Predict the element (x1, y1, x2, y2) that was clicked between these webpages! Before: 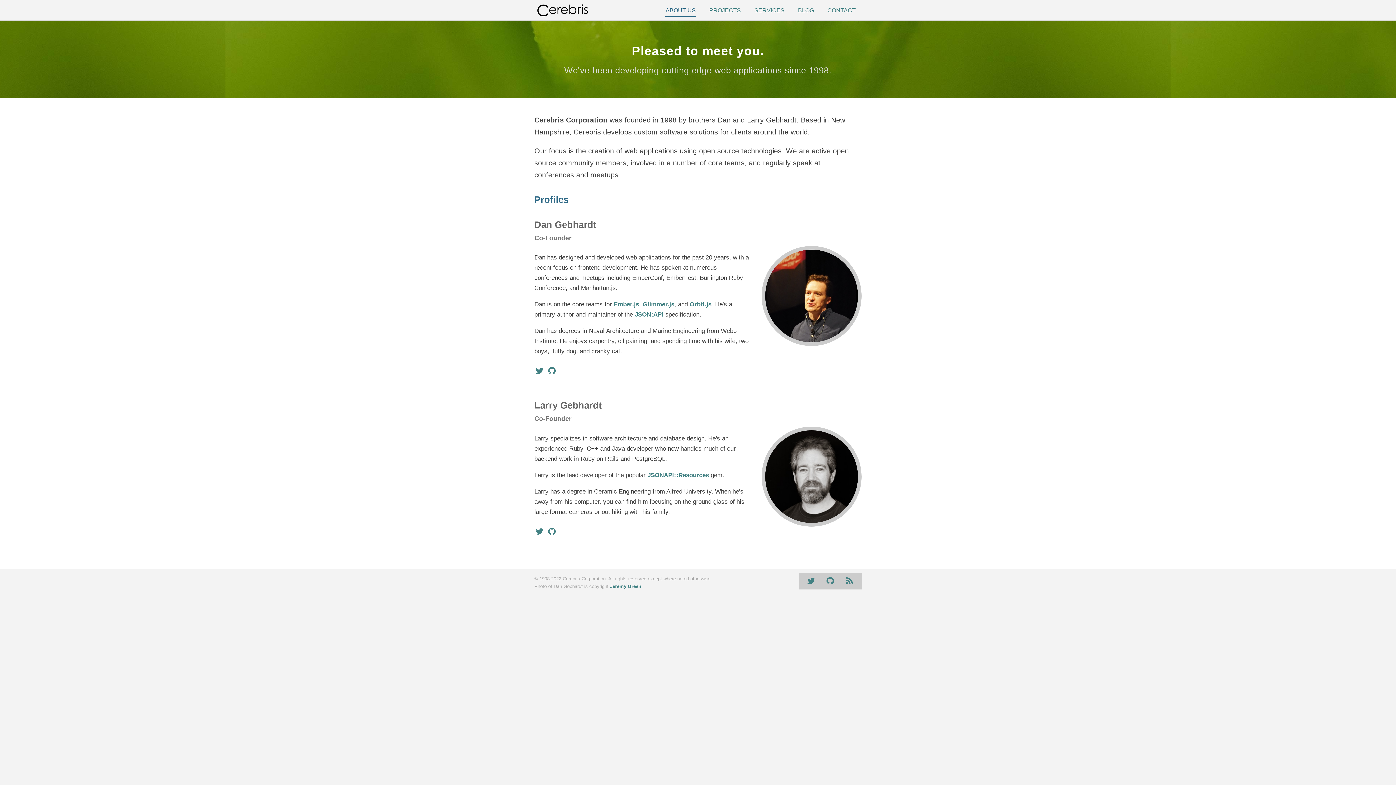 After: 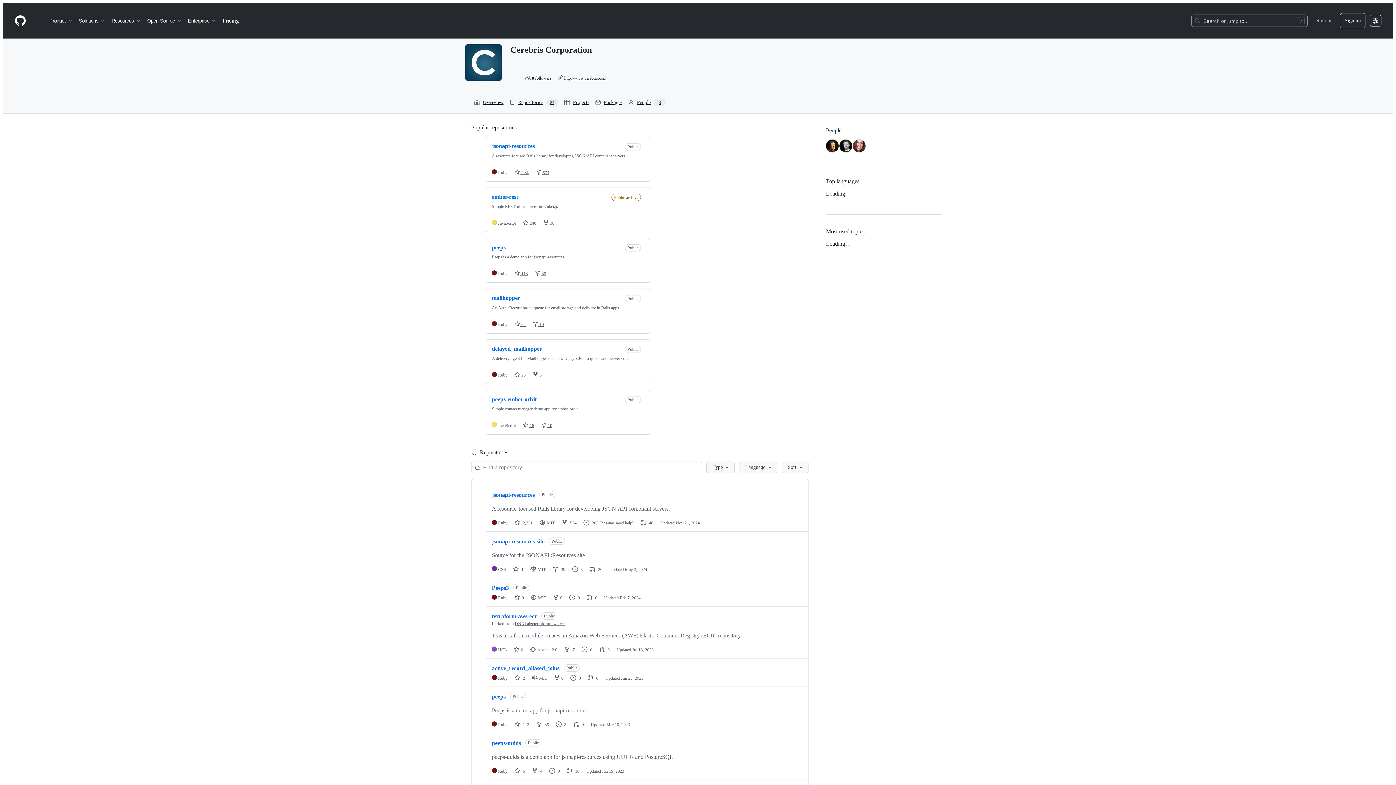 Action: bbox: (822, 572, 838, 589)